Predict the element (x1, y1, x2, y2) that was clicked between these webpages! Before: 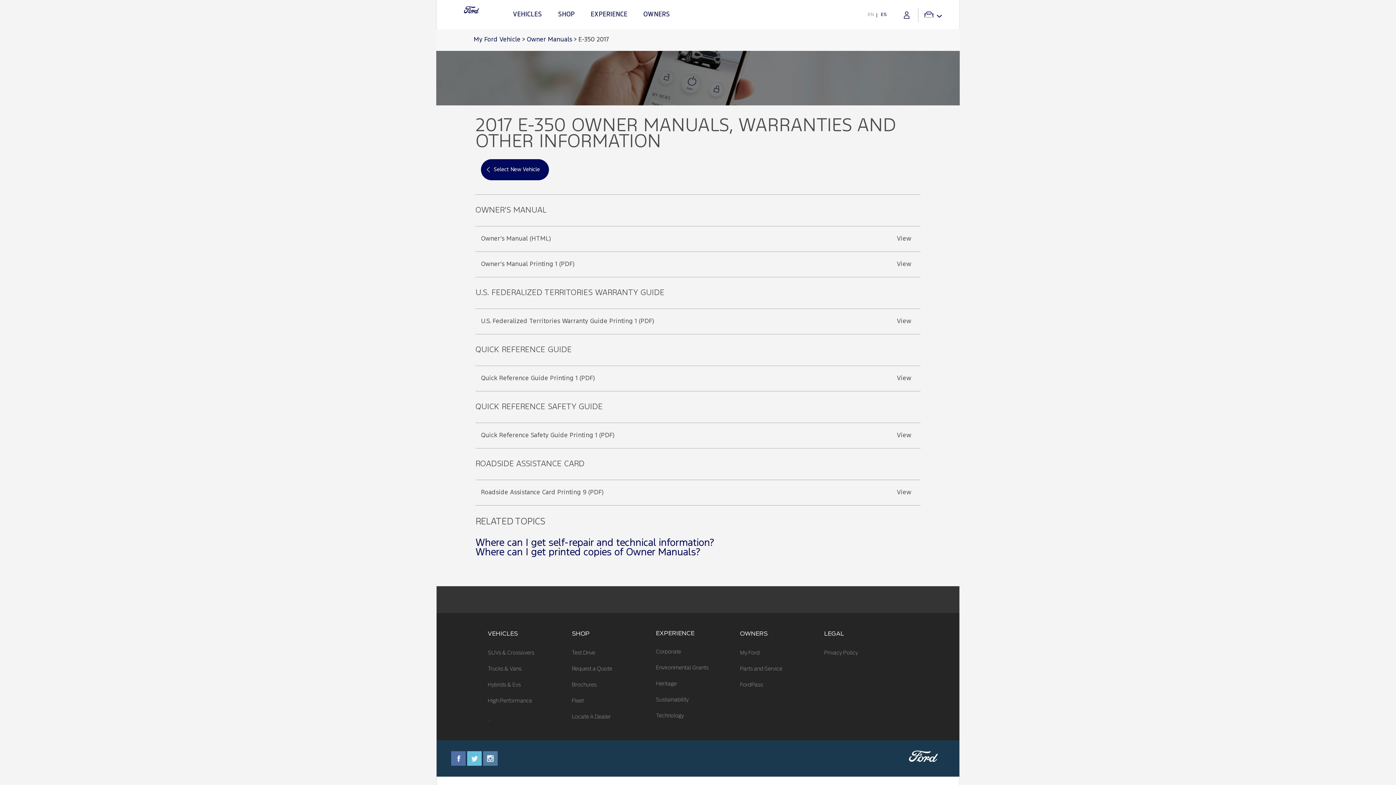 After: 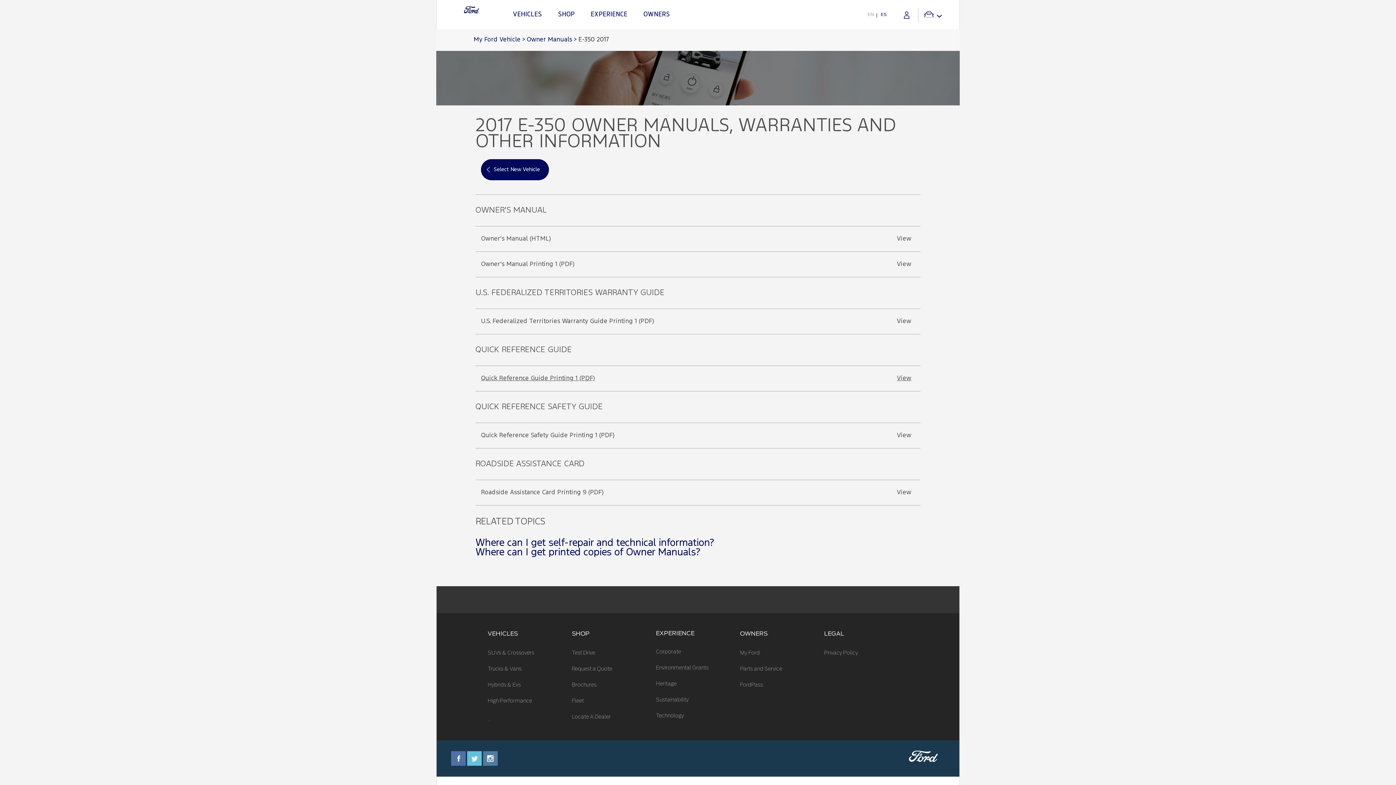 Action: label: Quick Reference Guide Printing 1 (PDF)
View bbox: (475, 366, 920, 391)